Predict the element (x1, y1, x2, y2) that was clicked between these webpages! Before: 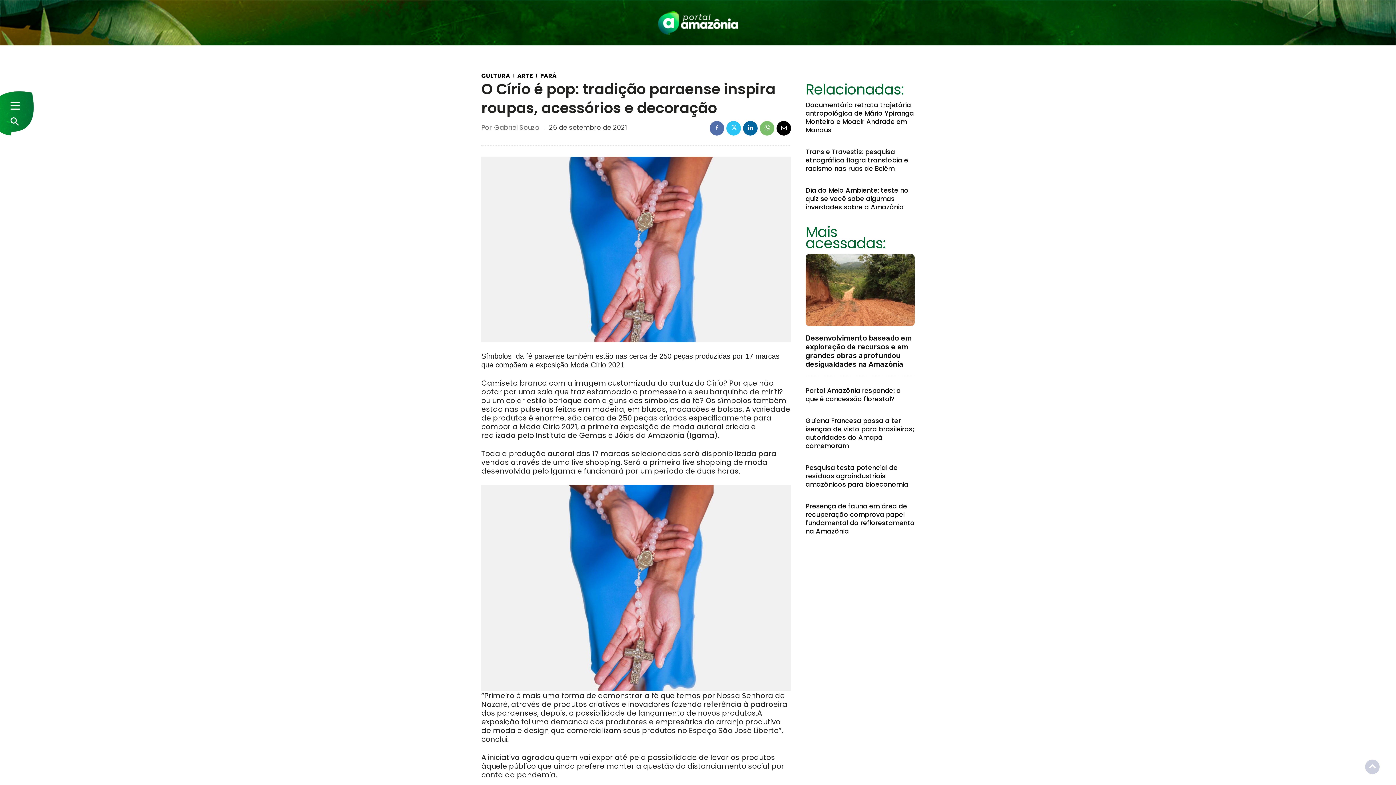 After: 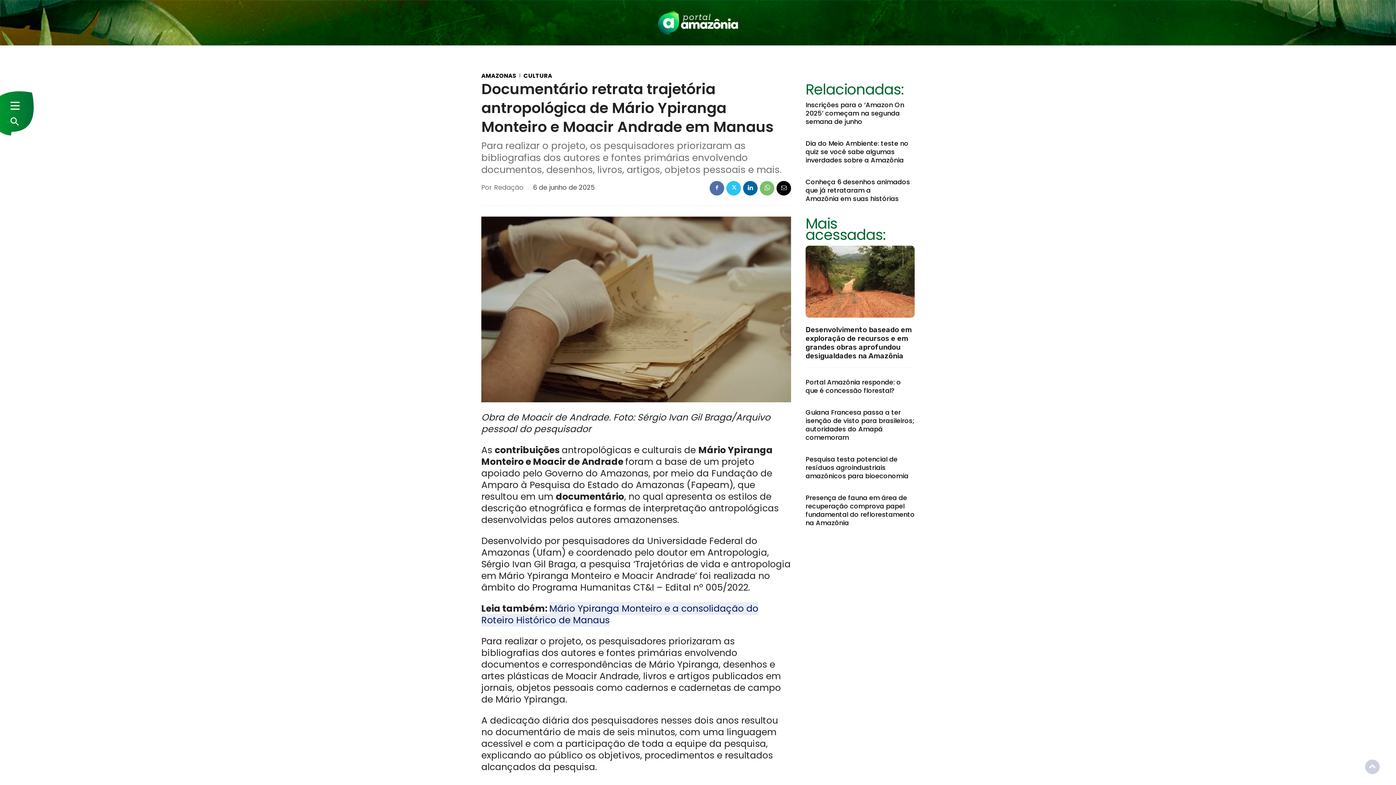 Action: bbox: (805, 100, 914, 134) label: Documentário retrata trajetória antropológica de Mário Ypiranga Monteiro e Moacir Andrade em Manaus